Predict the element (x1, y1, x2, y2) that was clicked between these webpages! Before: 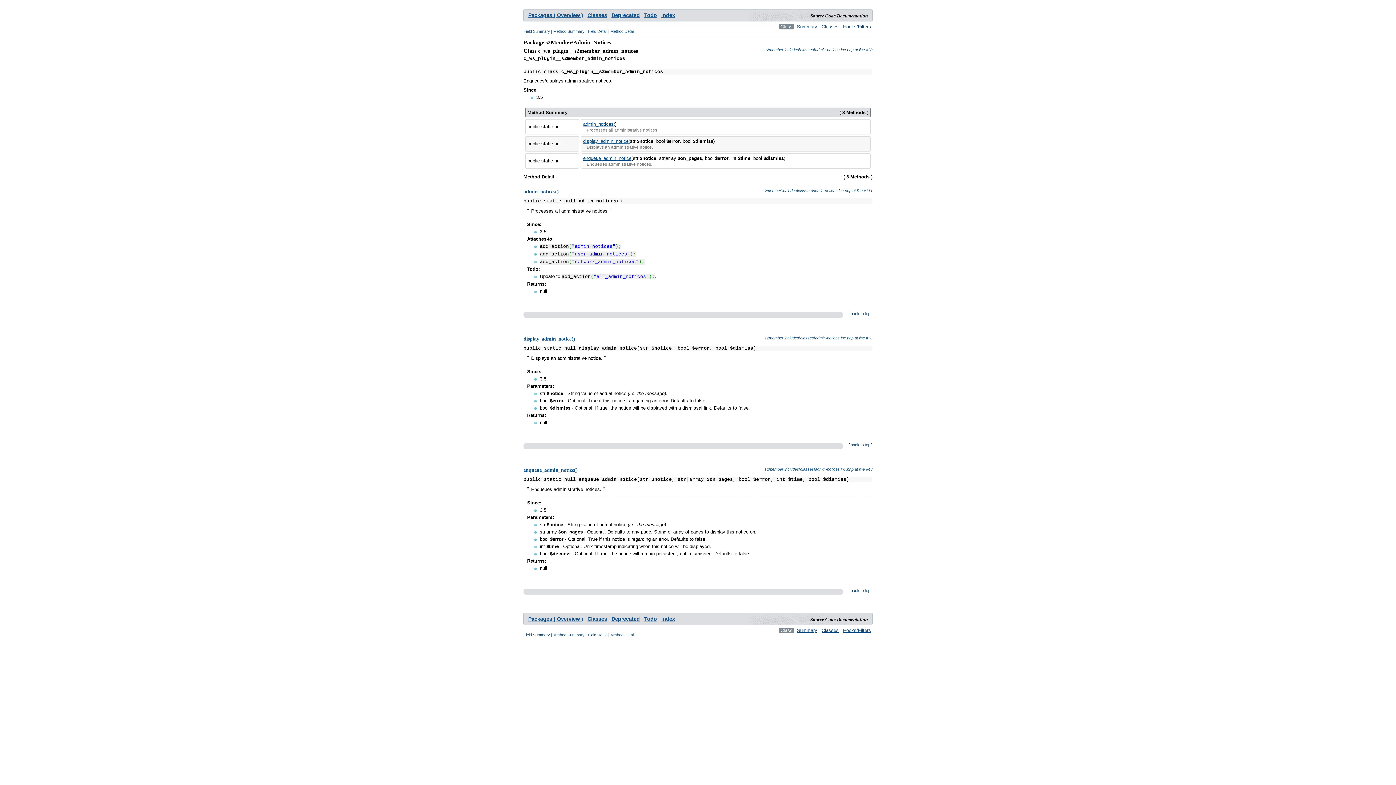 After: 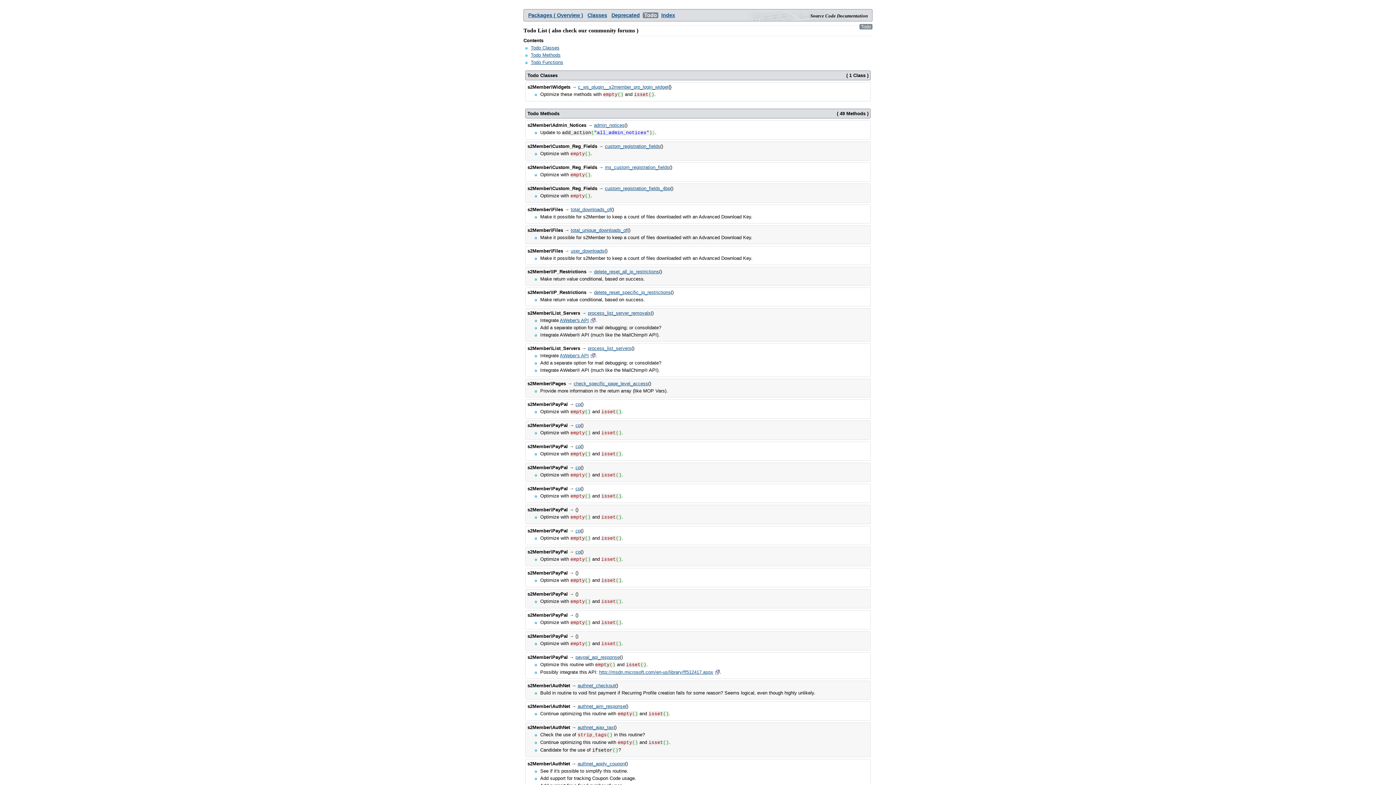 Action: bbox: (644, 12, 657, 18) label: Todo